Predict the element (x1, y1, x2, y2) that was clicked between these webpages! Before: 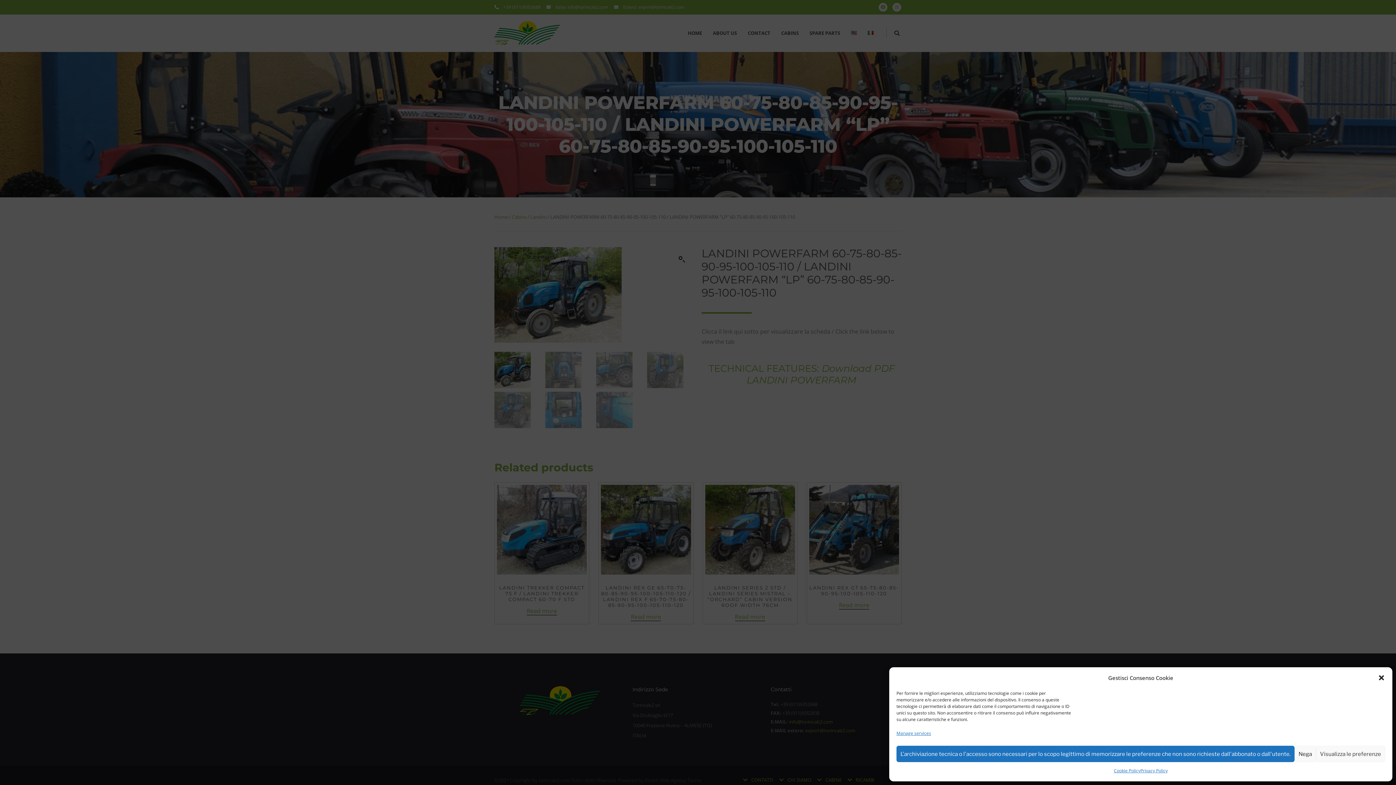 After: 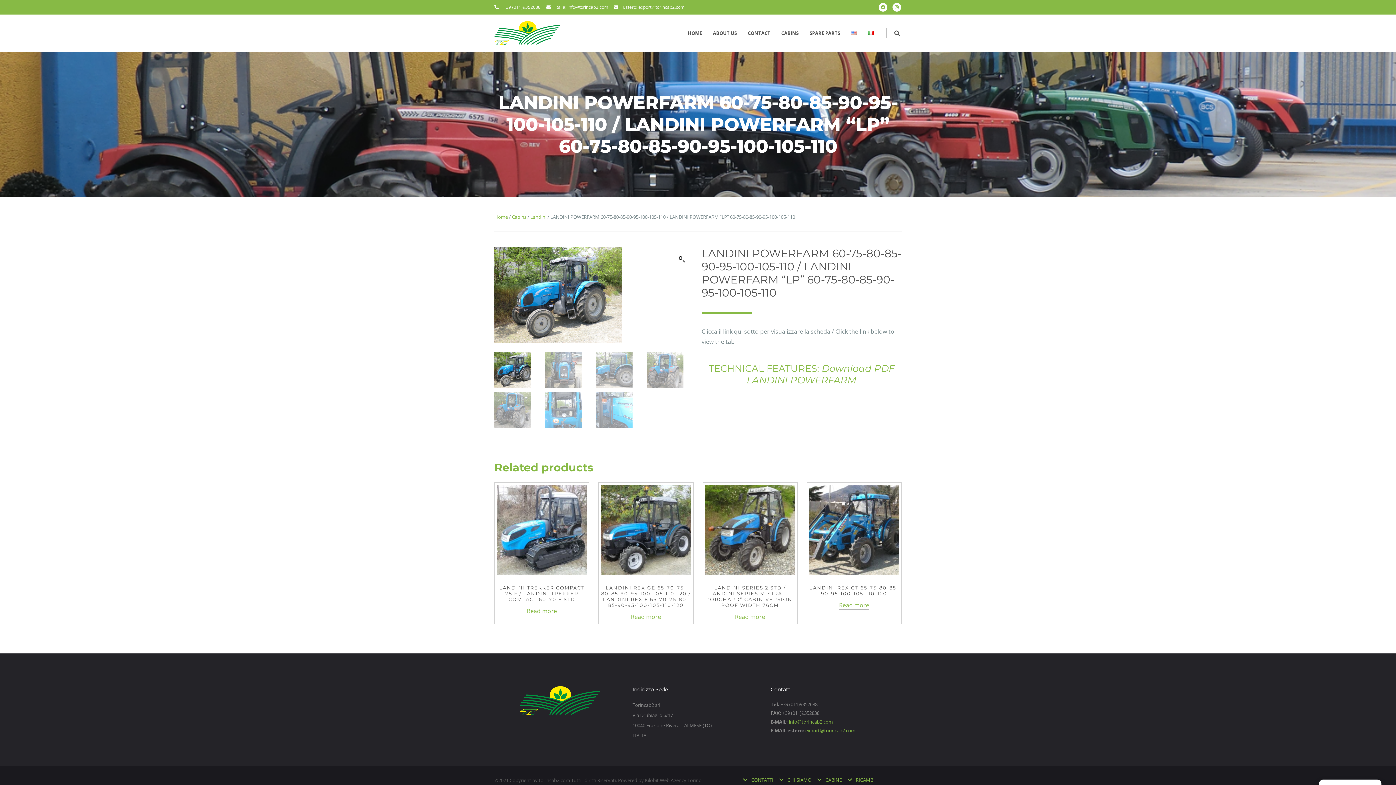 Action: bbox: (1378, 674, 1385, 681) label: Close dialog